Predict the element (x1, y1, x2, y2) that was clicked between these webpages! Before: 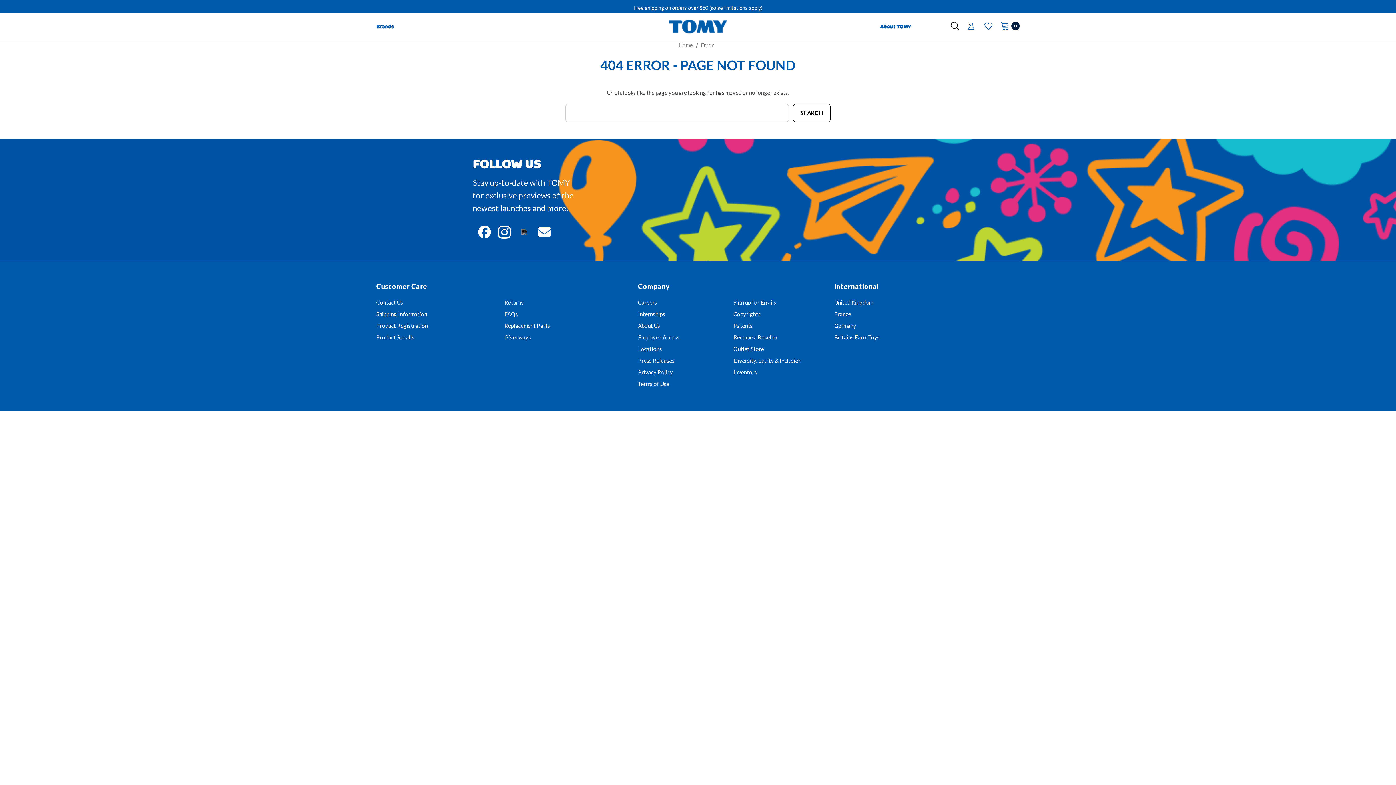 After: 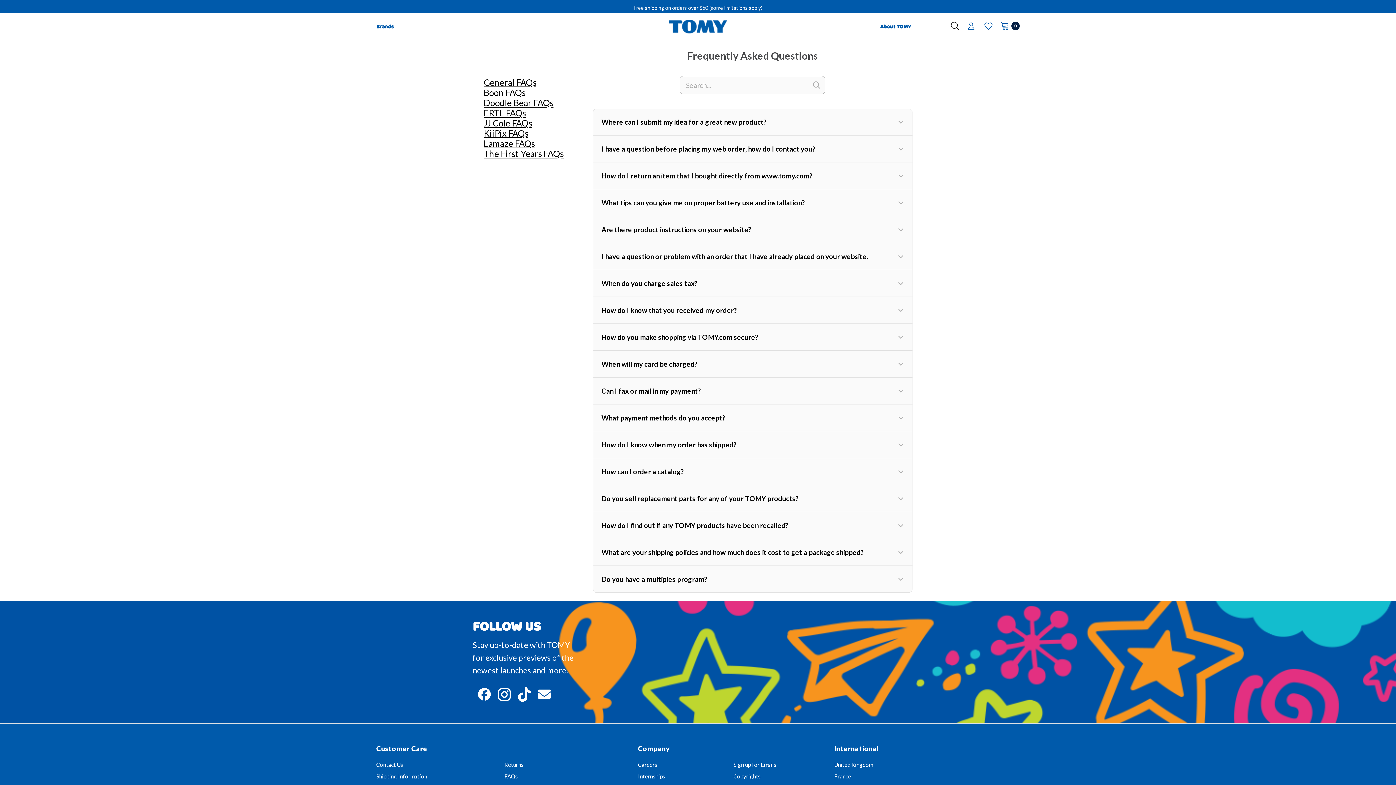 Action: label: FAQs bbox: (504, 308, 518, 320)